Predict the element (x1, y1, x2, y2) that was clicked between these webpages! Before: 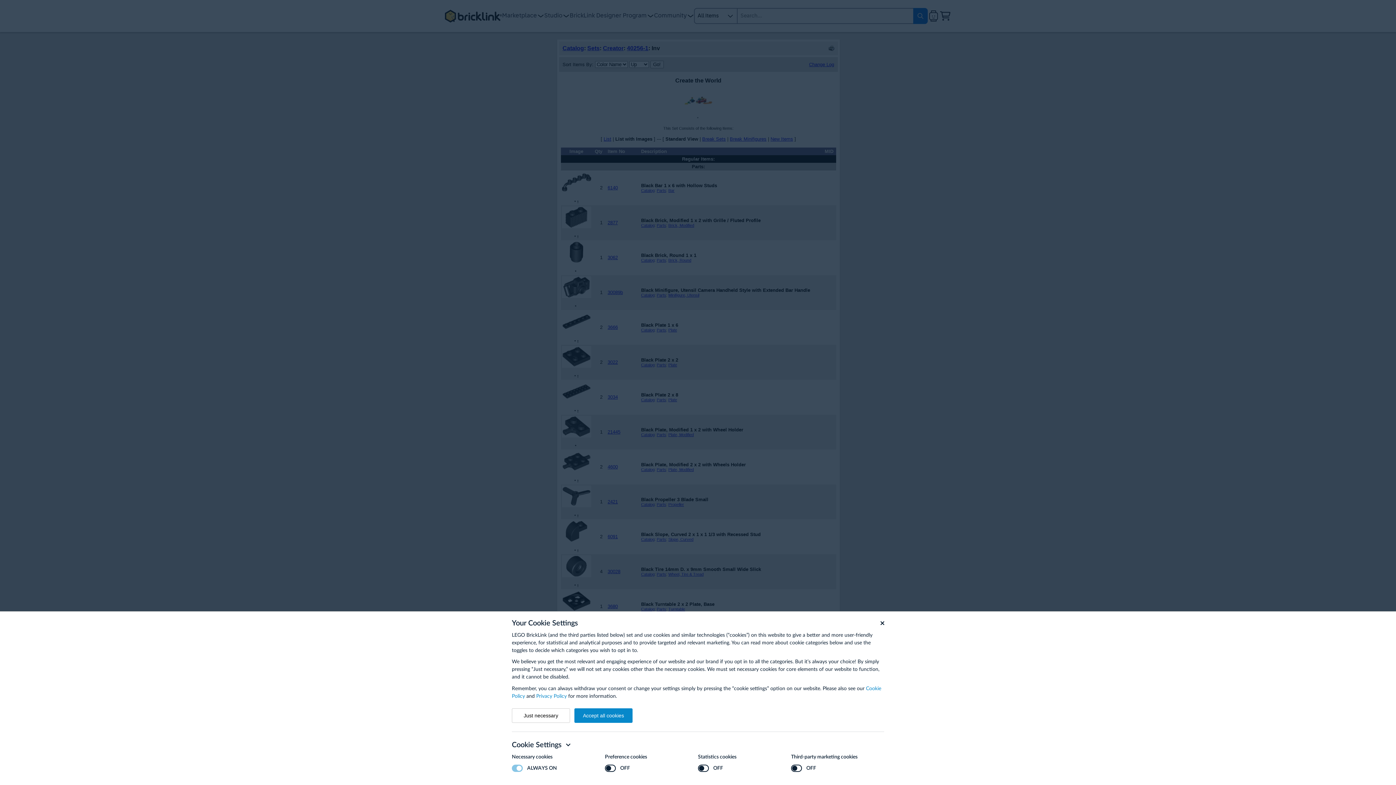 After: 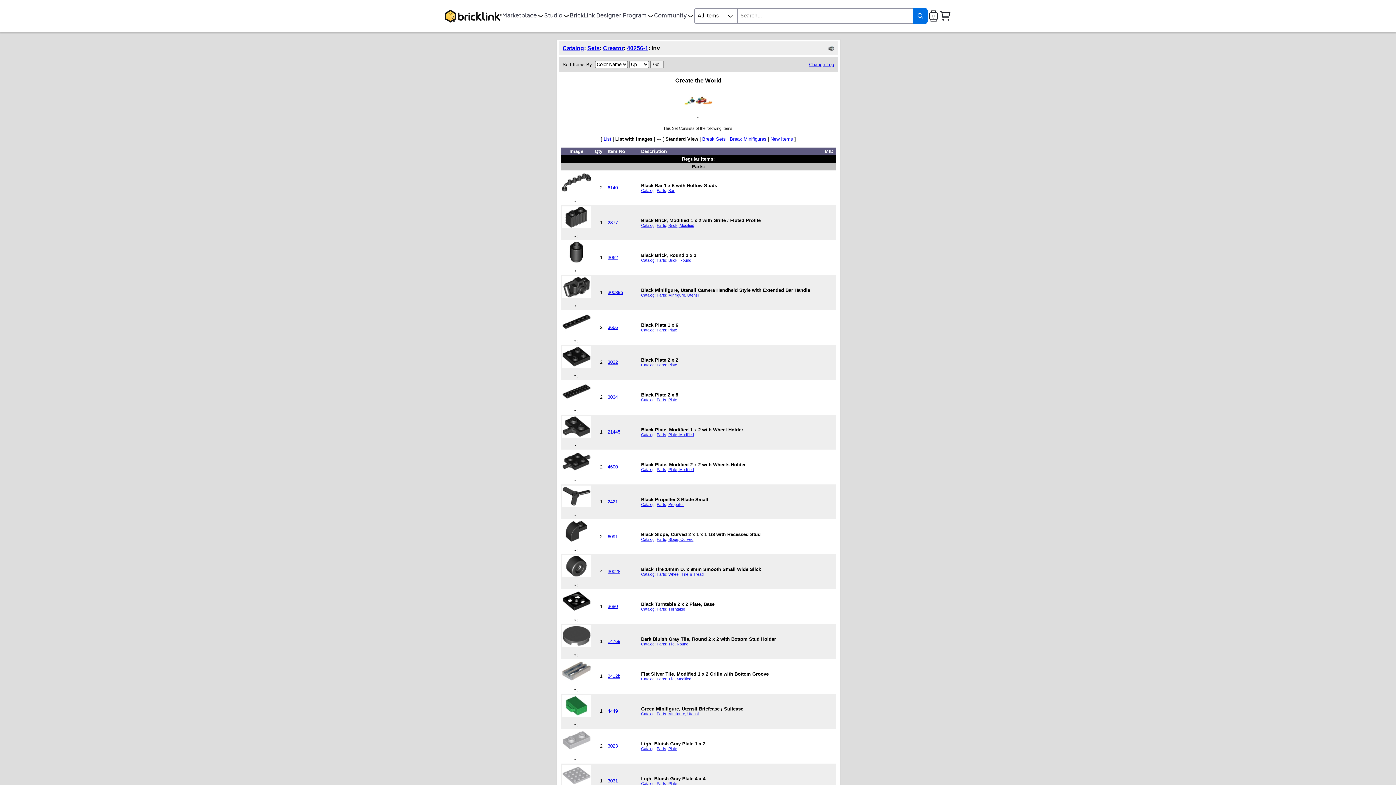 Action: bbox: (512, 708, 570, 723) label: Just necessary